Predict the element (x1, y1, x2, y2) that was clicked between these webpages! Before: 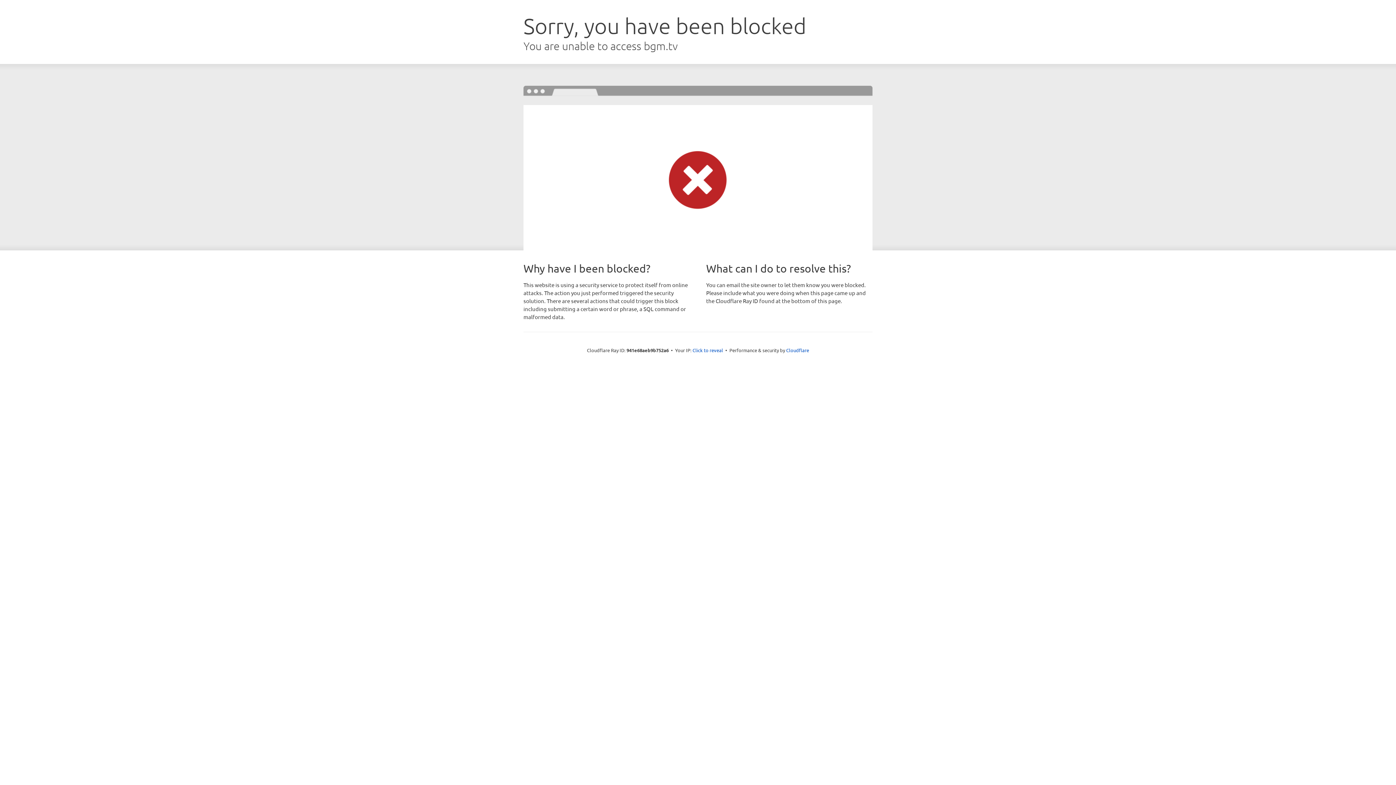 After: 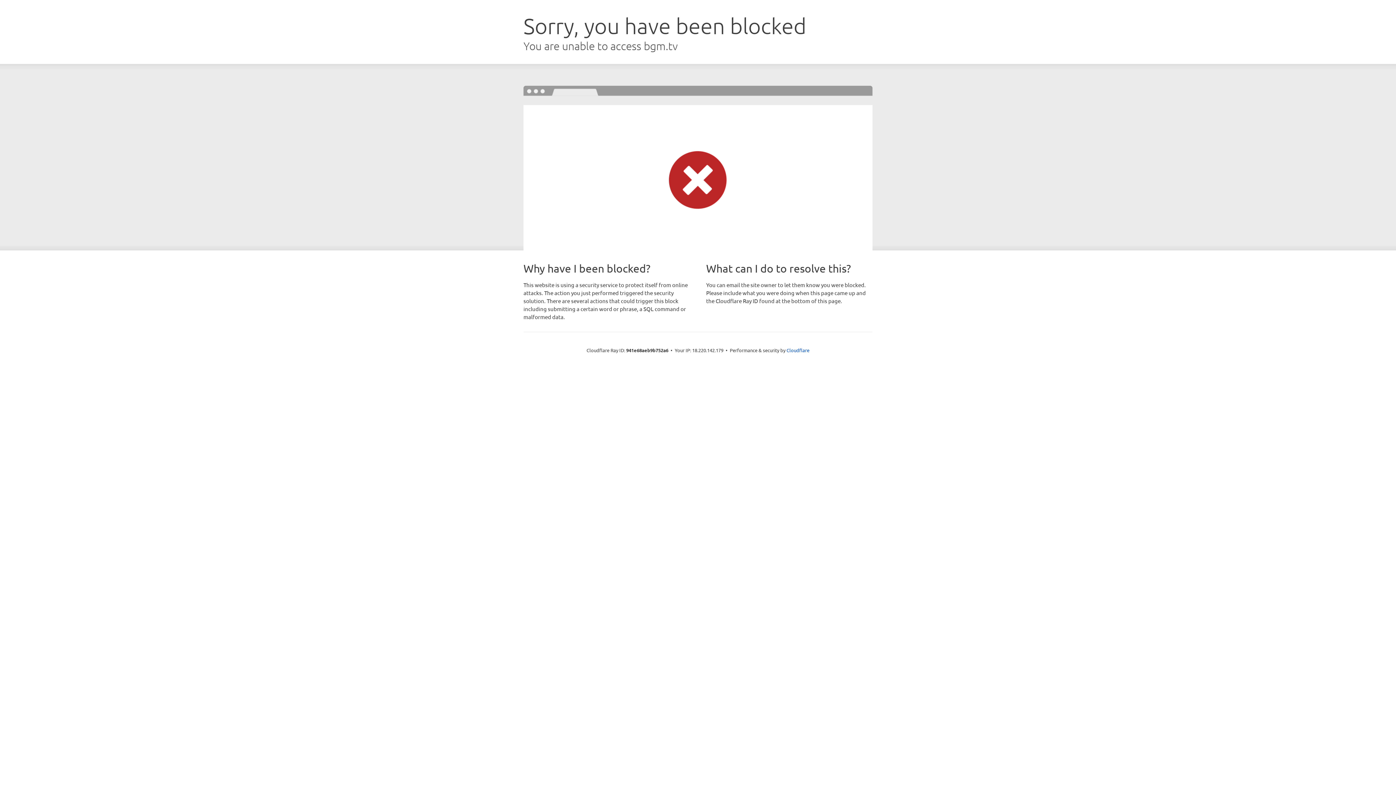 Action: bbox: (692, 346, 723, 353) label: Click to reveal